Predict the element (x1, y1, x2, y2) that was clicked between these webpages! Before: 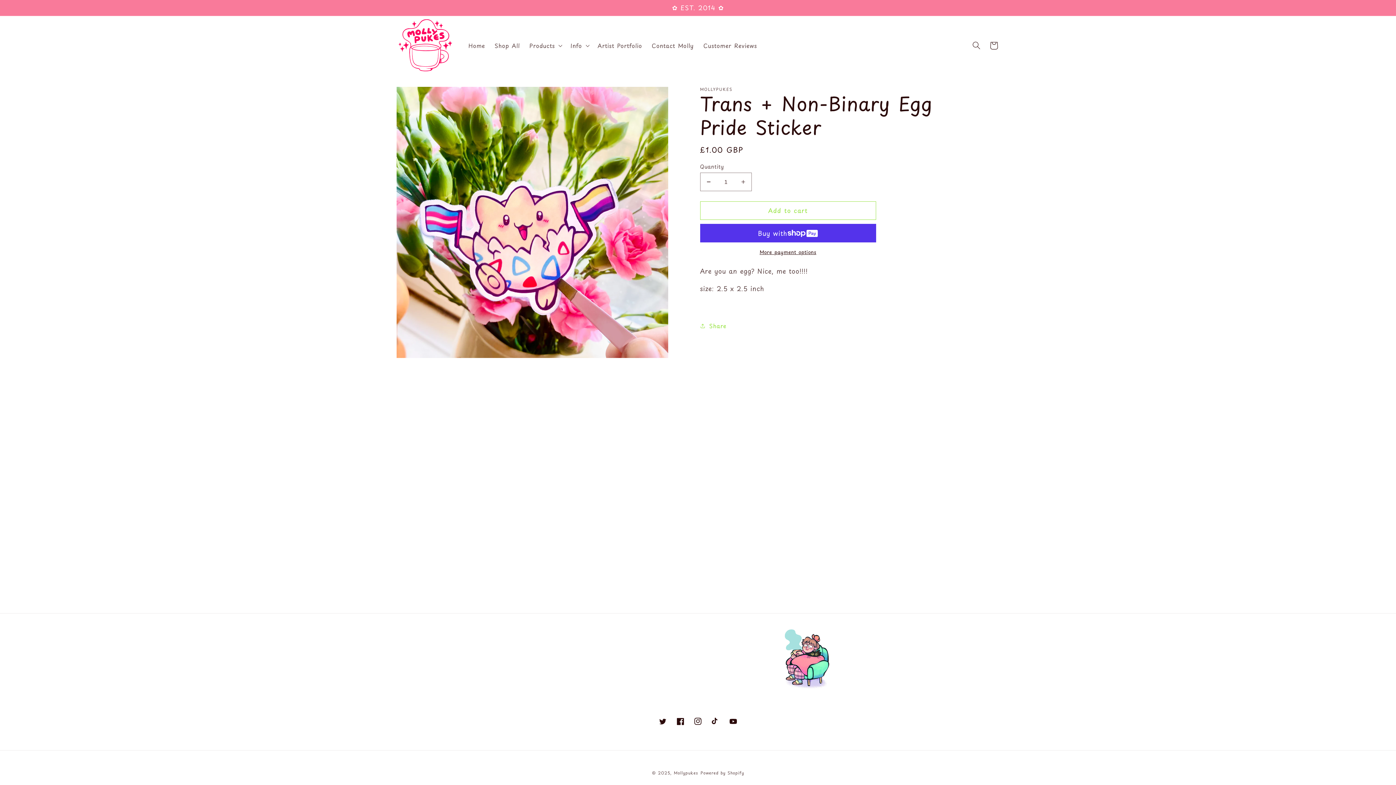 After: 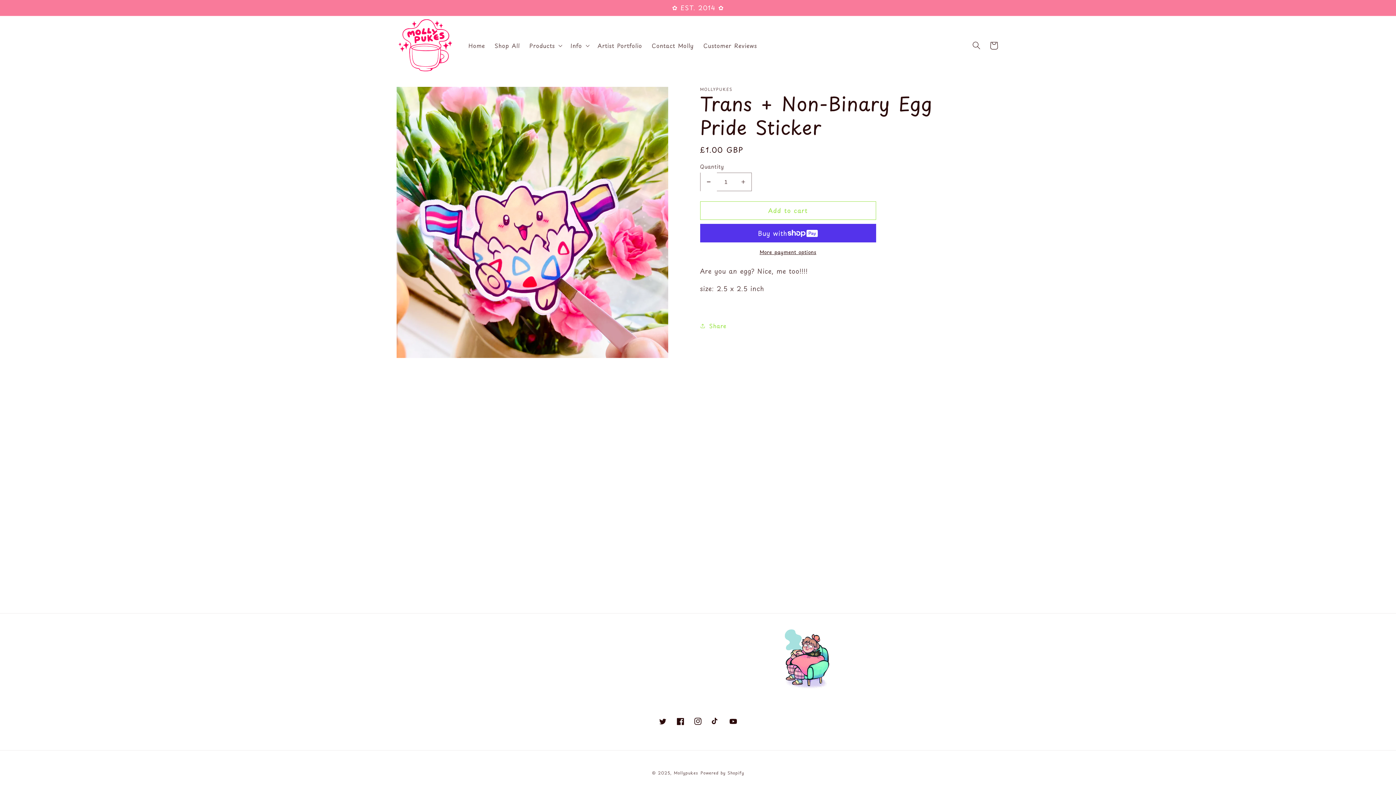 Action: bbox: (700, 172, 716, 191) label: Decrease quantity for Trans + Non-Binary Egg Pride Sticker